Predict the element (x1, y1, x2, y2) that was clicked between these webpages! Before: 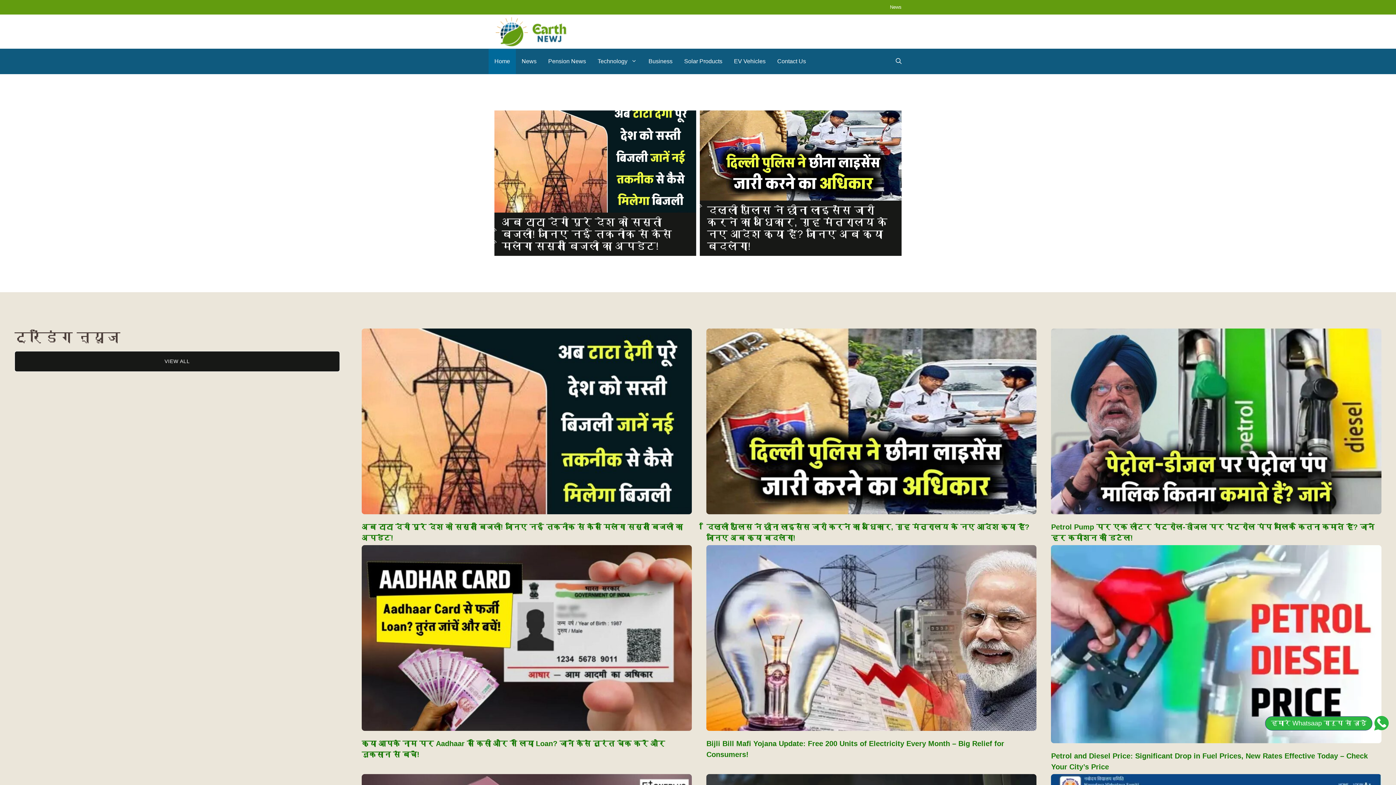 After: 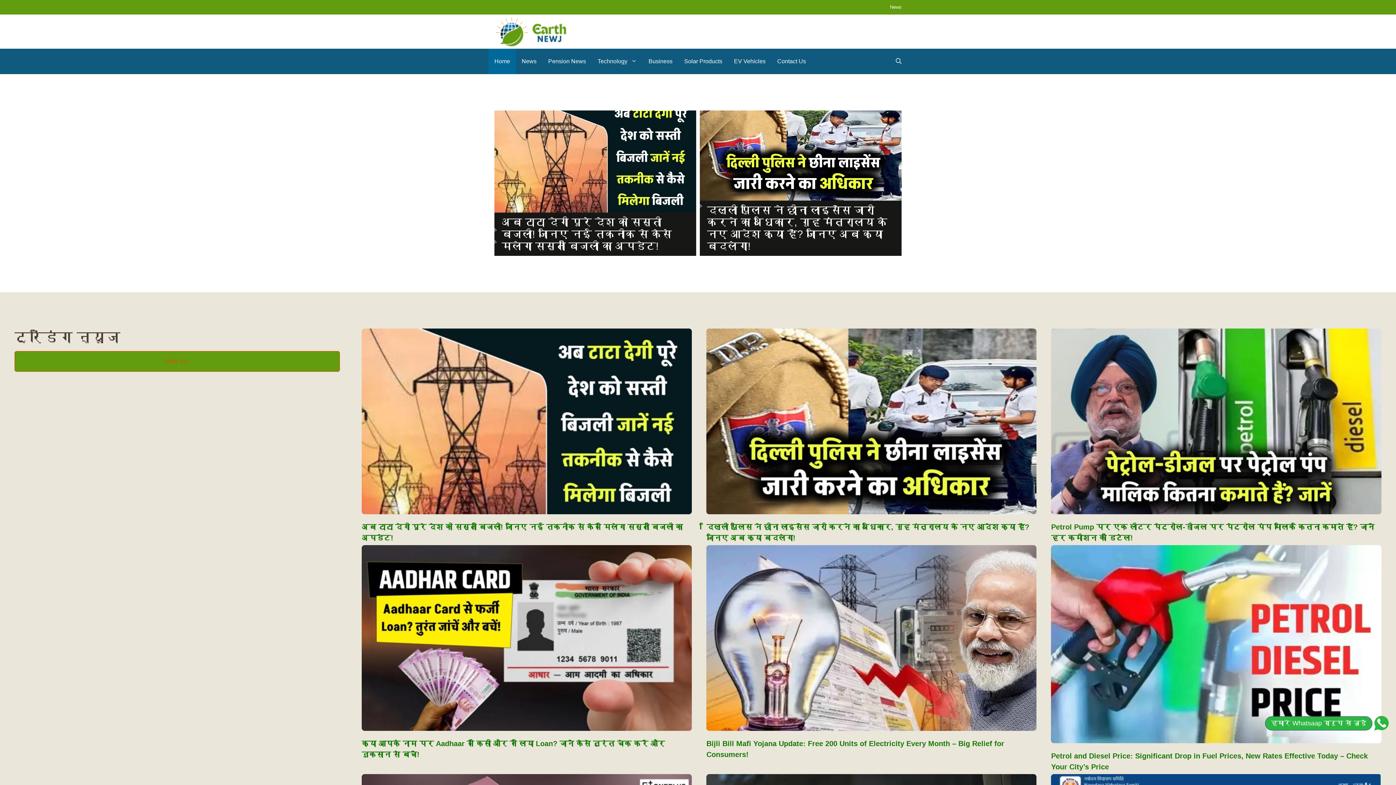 Action: bbox: (14, 351, 340, 372) label: VIEW ALL